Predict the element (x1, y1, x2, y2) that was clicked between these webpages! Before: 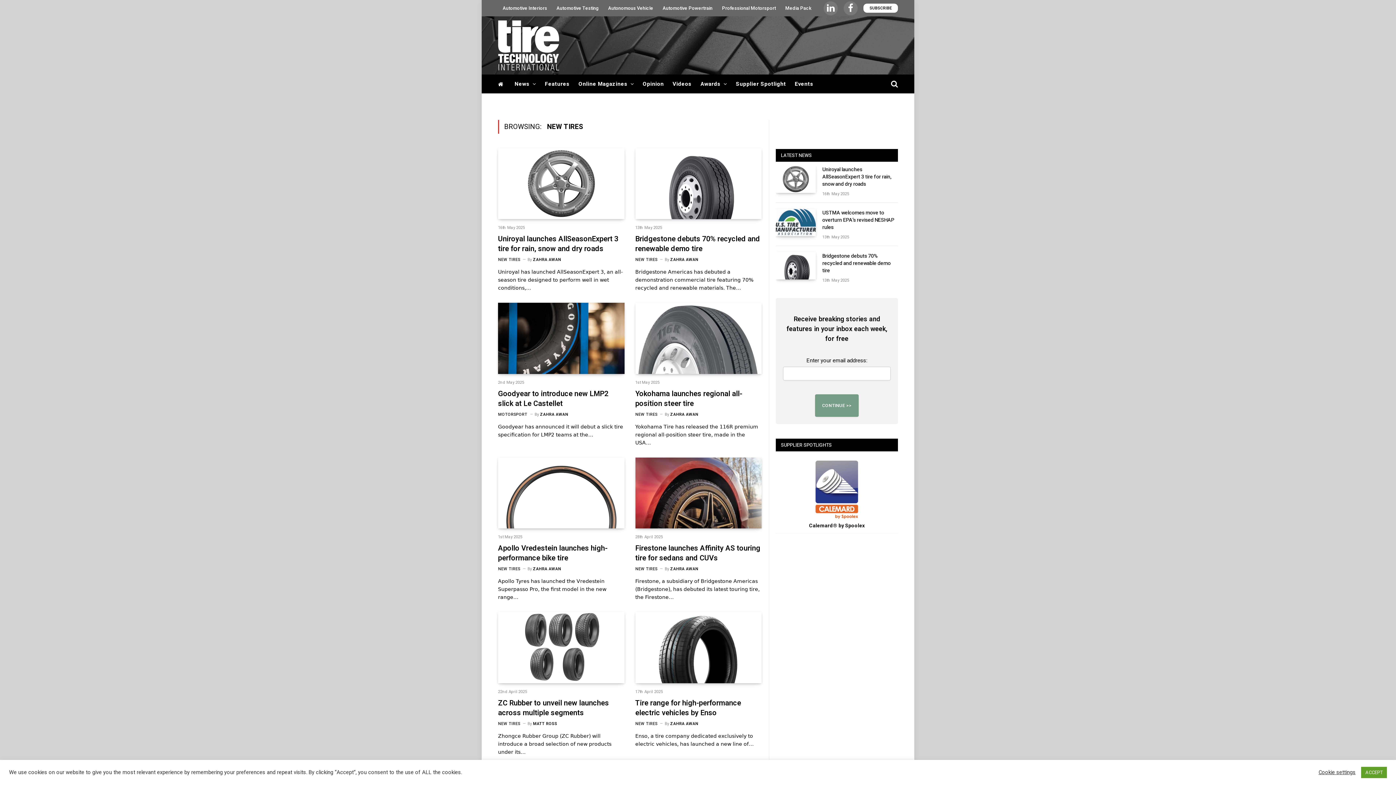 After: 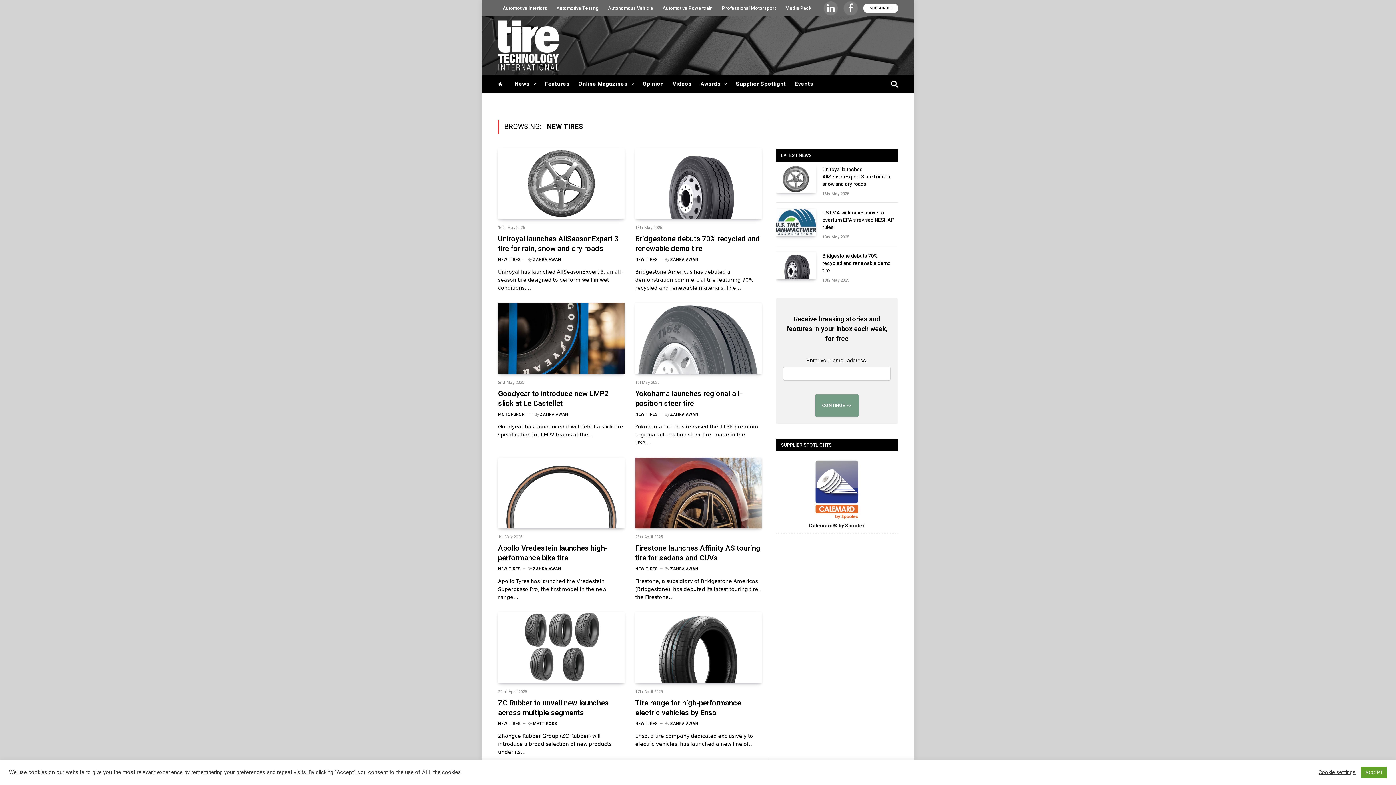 Action: bbox: (498, 566, 520, 572) label: NEW TIRES